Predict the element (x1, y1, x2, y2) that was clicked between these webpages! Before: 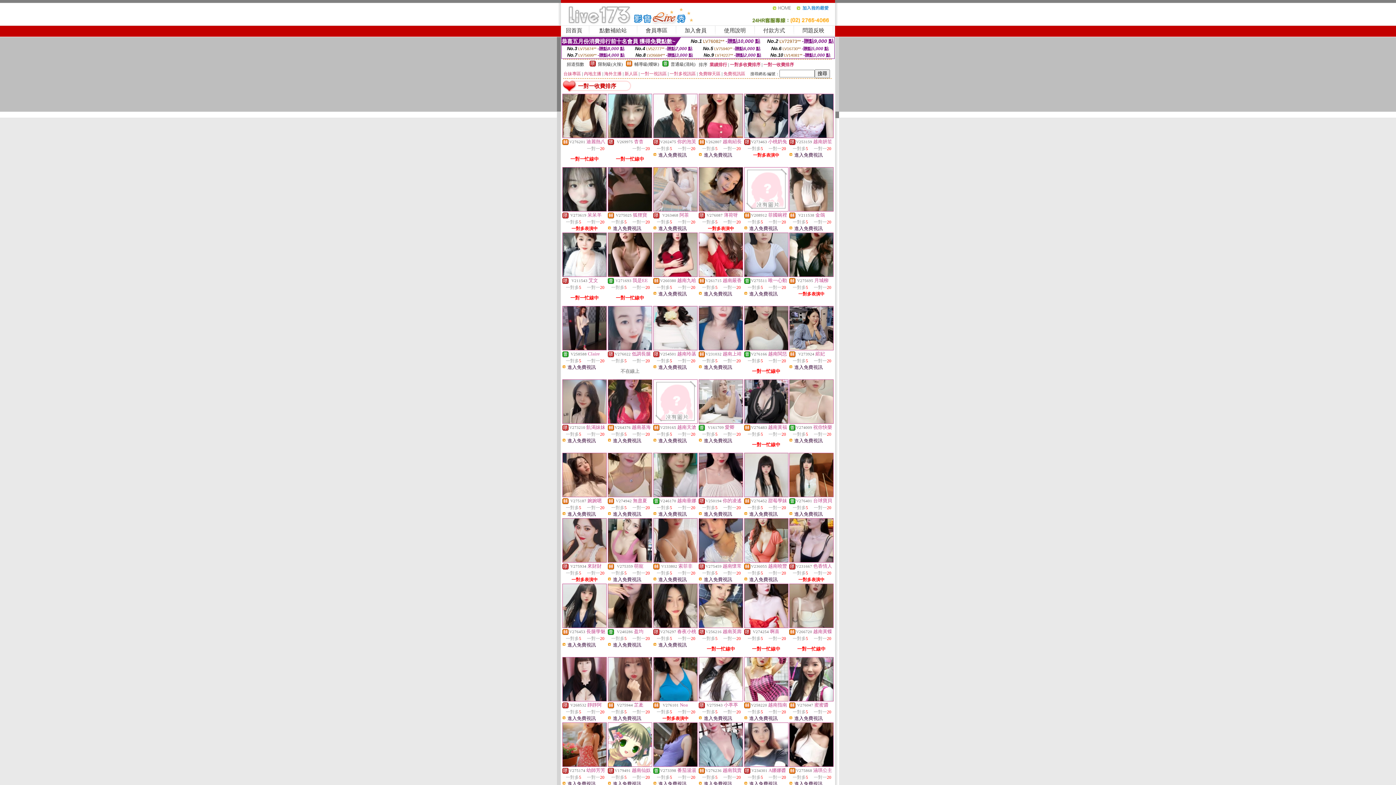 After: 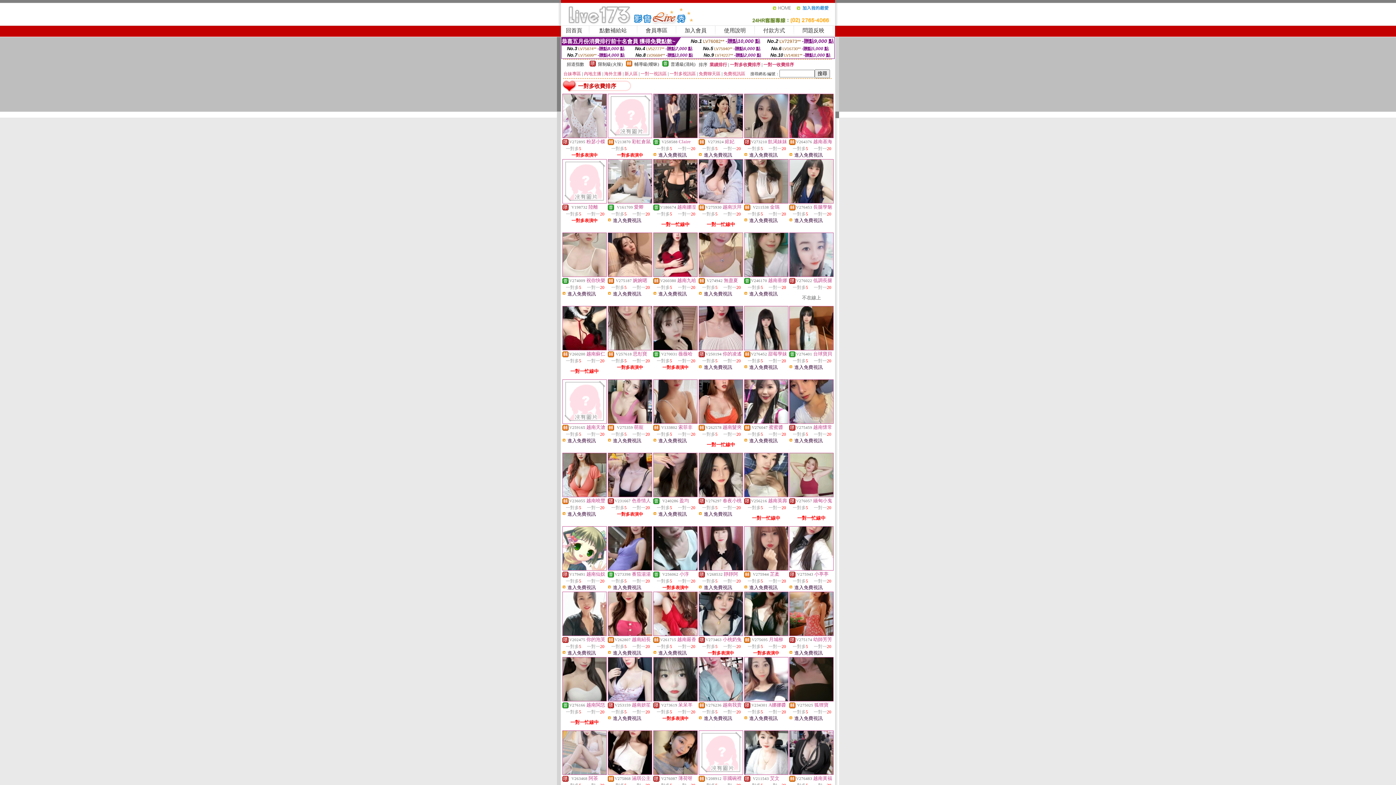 Action: label: 一對多收費排序 bbox: (730, 62, 760, 67)